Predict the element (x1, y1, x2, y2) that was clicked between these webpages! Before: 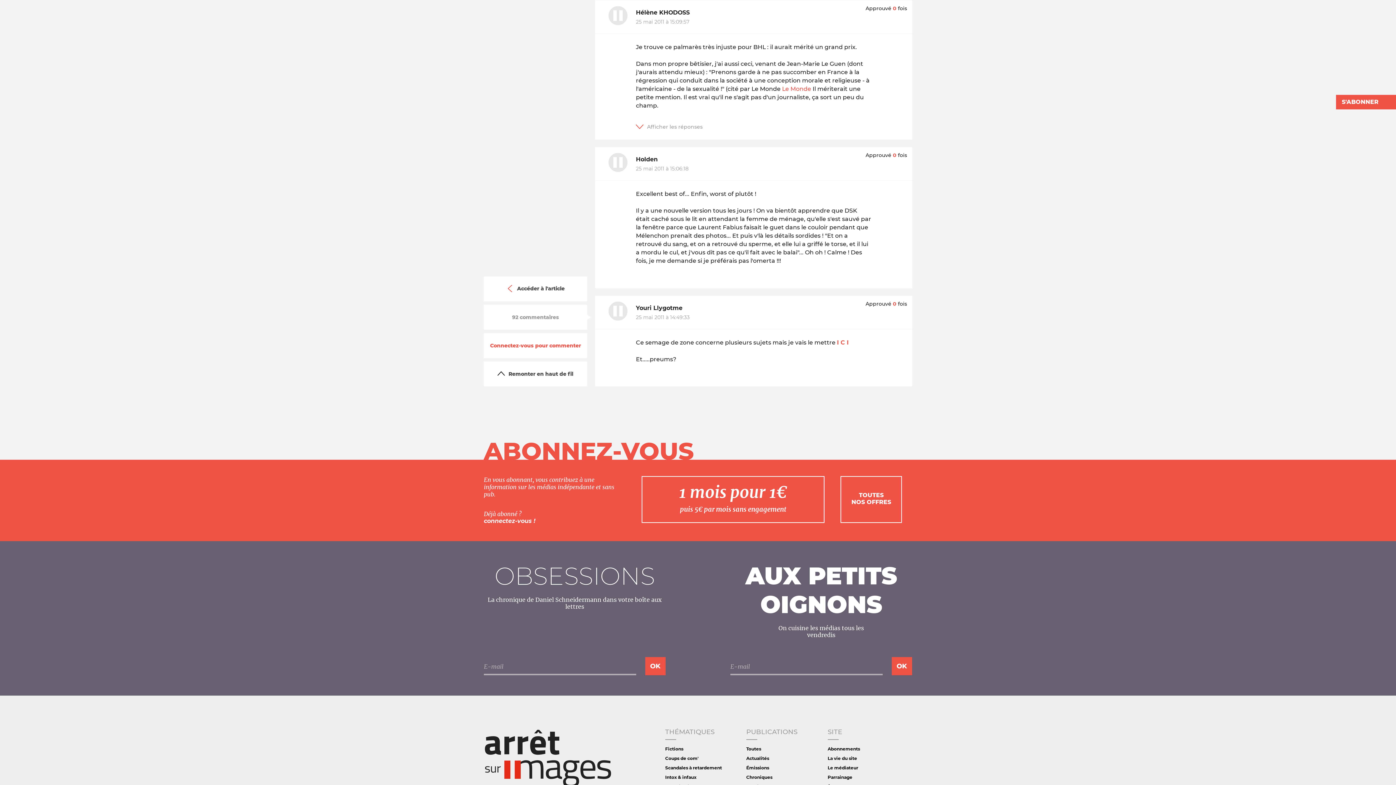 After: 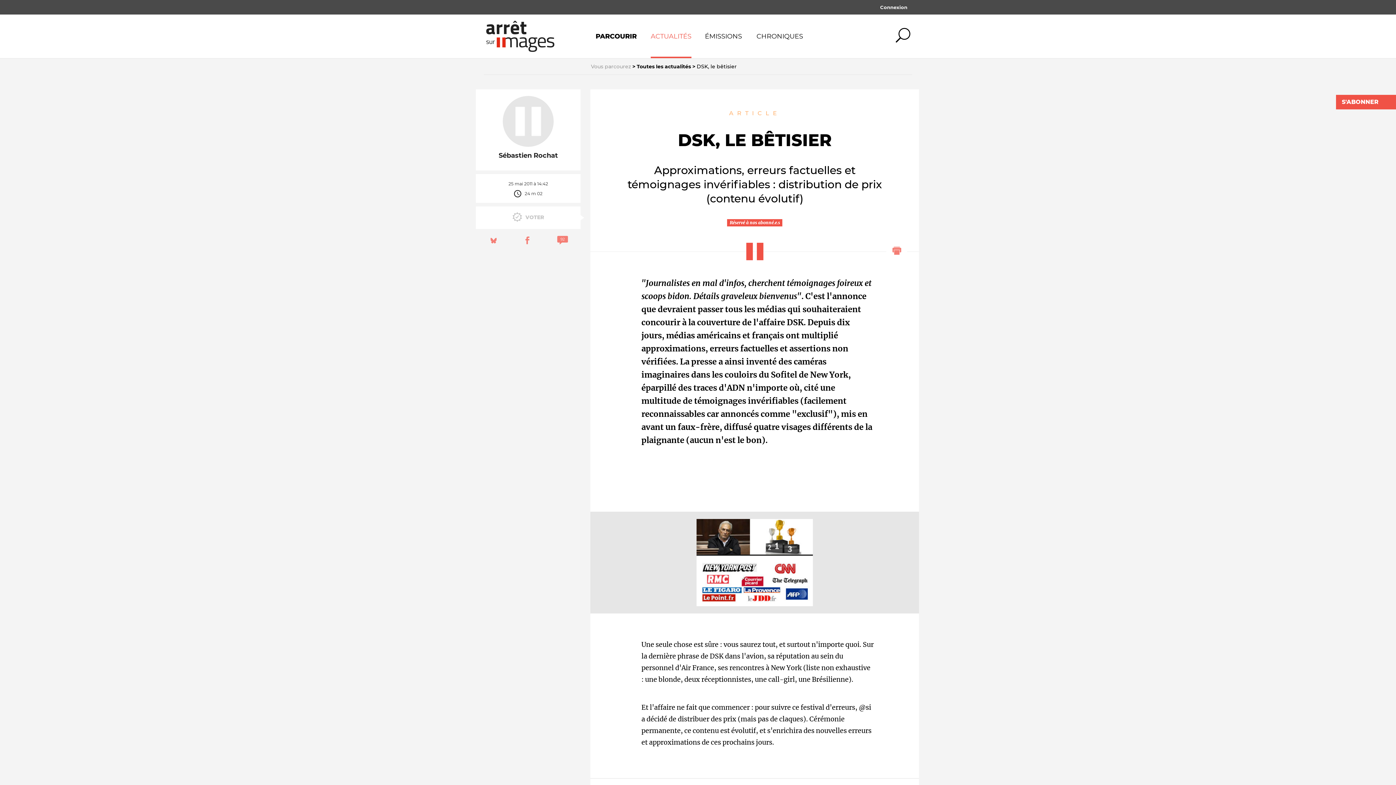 Action: label: Accéder à l'article bbox: (503, 283, 567, 294)